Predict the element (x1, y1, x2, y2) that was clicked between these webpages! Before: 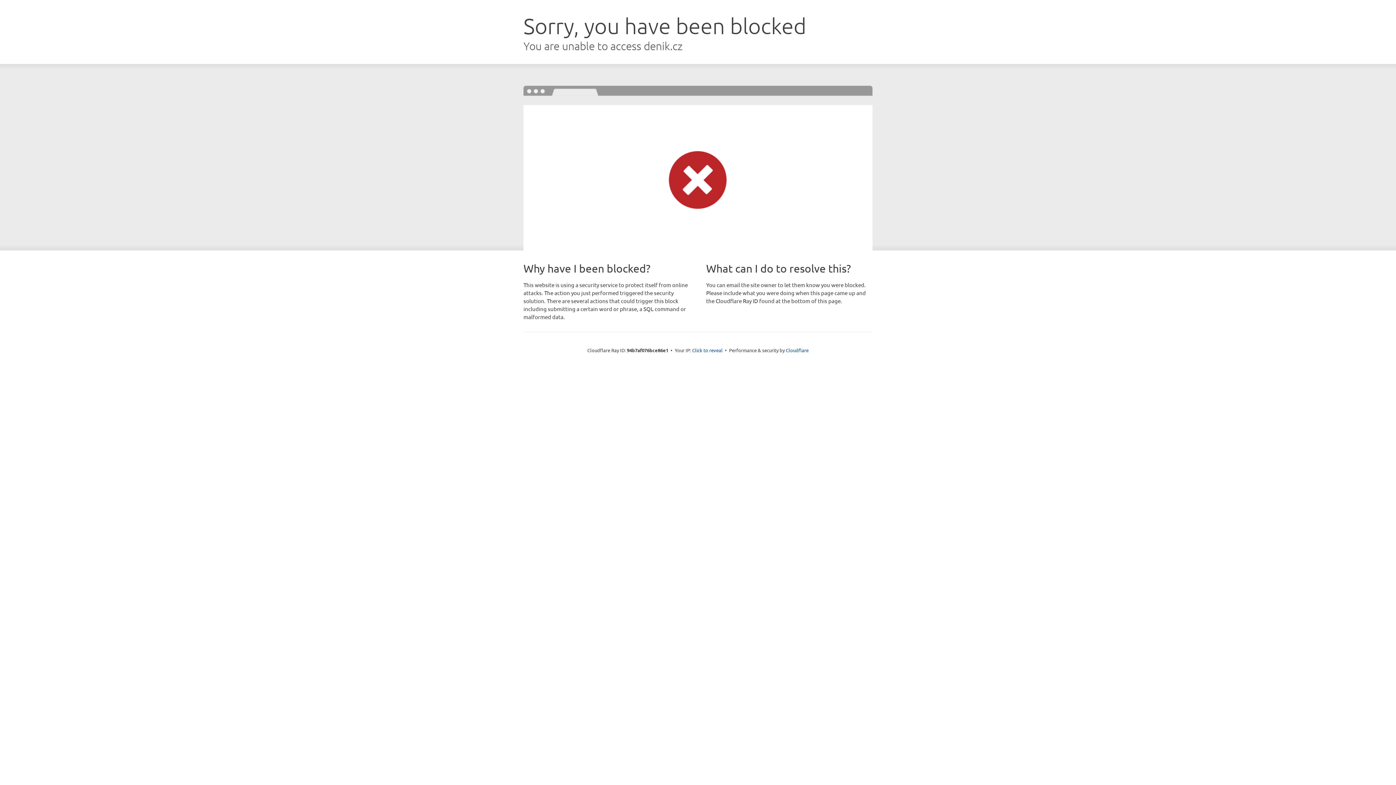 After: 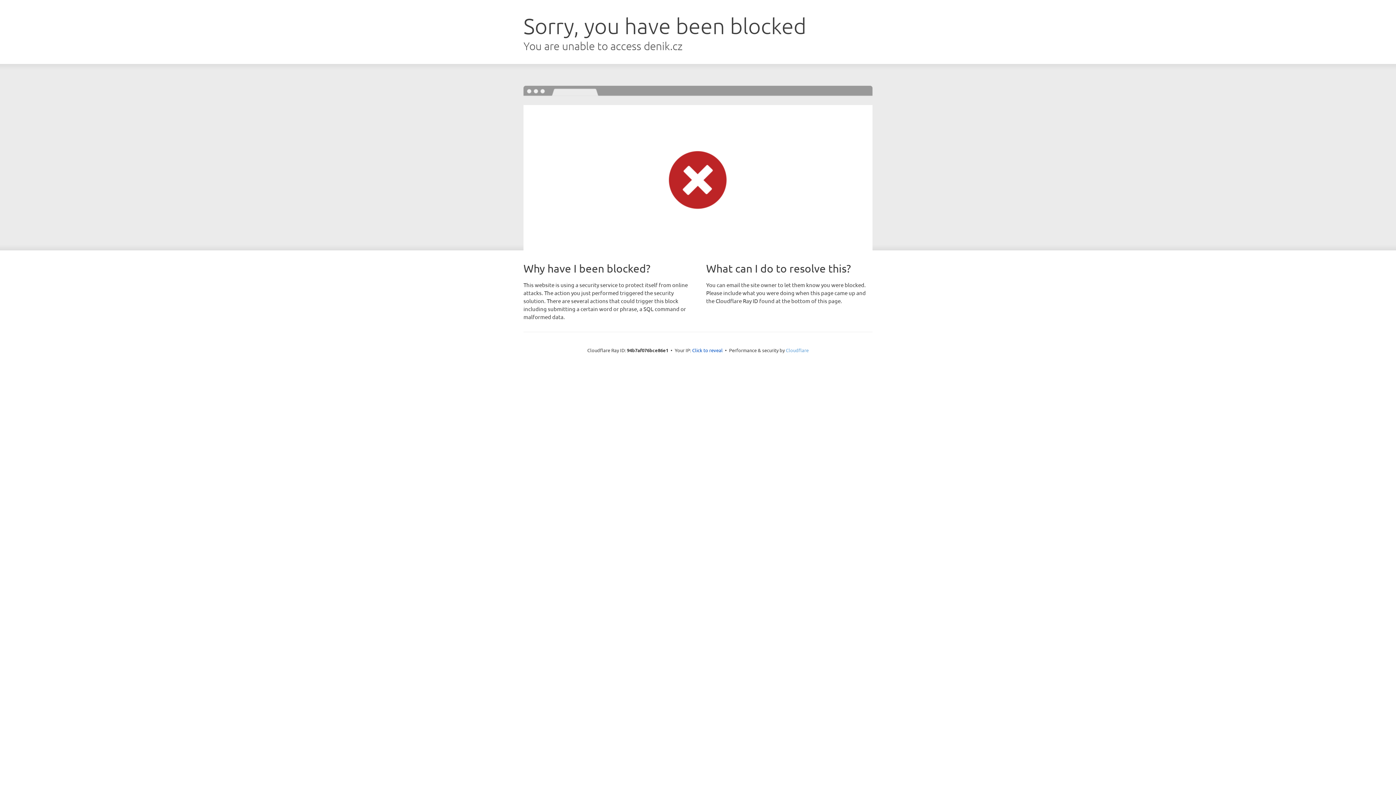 Action: label: Cloudflare bbox: (786, 347, 808, 353)